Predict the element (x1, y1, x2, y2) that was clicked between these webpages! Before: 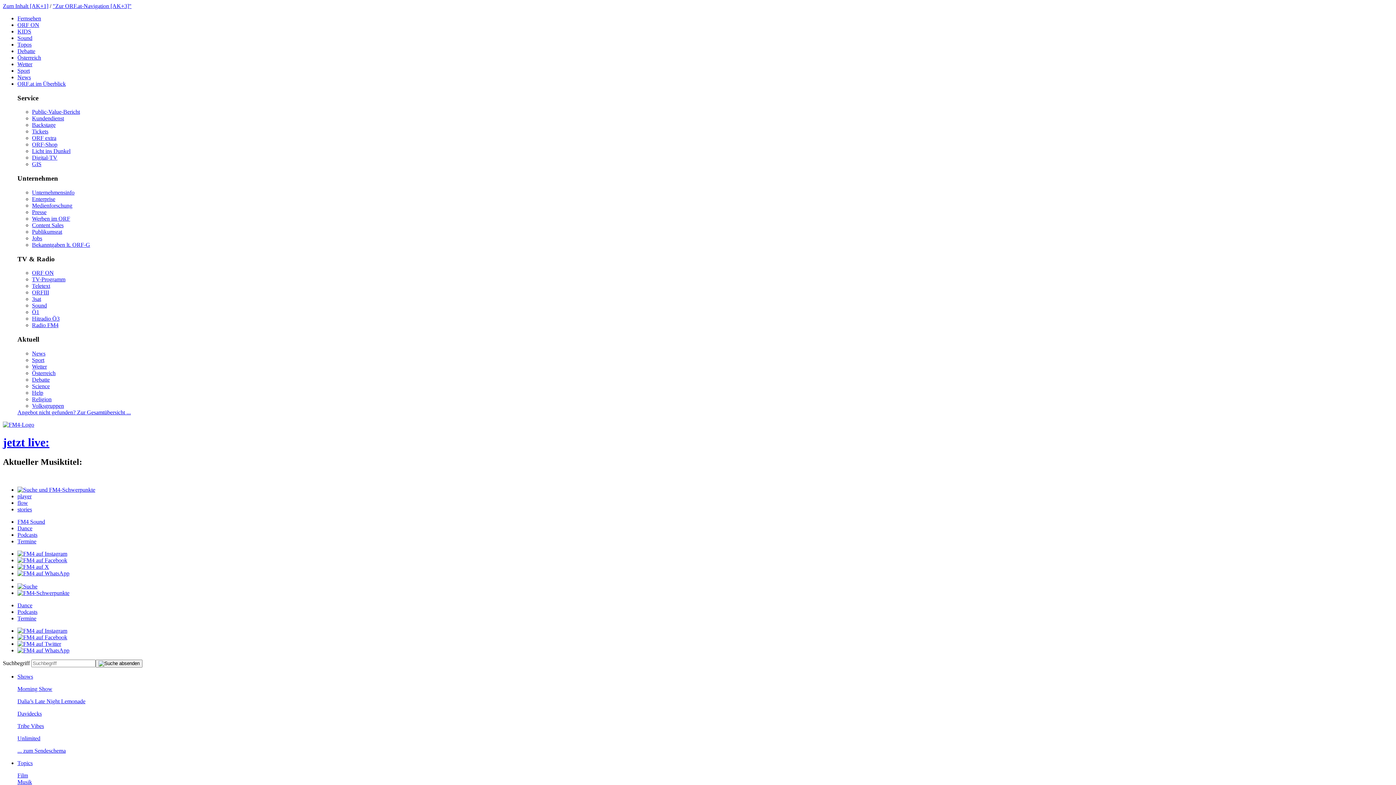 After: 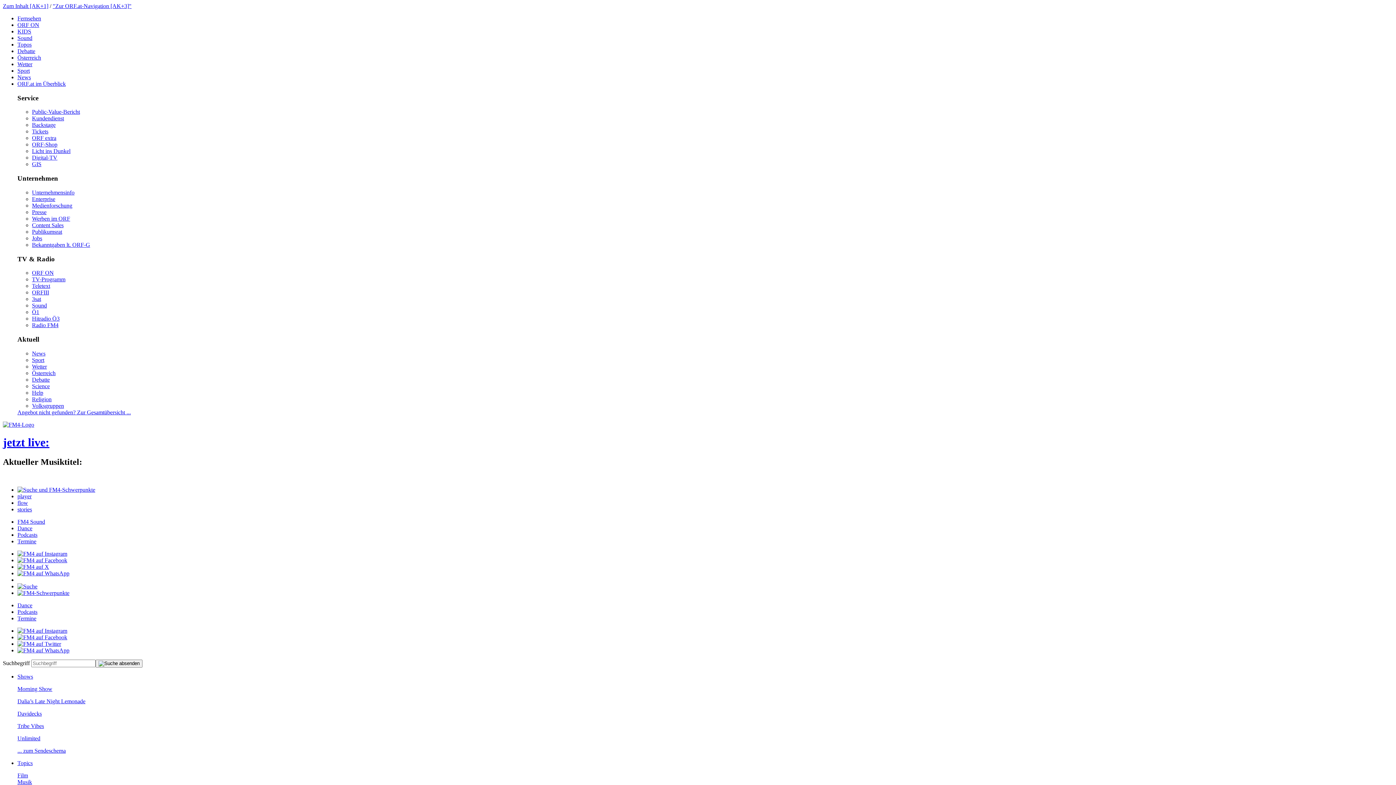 Action: label: Termine bbox: (17, 538, 36, 544)